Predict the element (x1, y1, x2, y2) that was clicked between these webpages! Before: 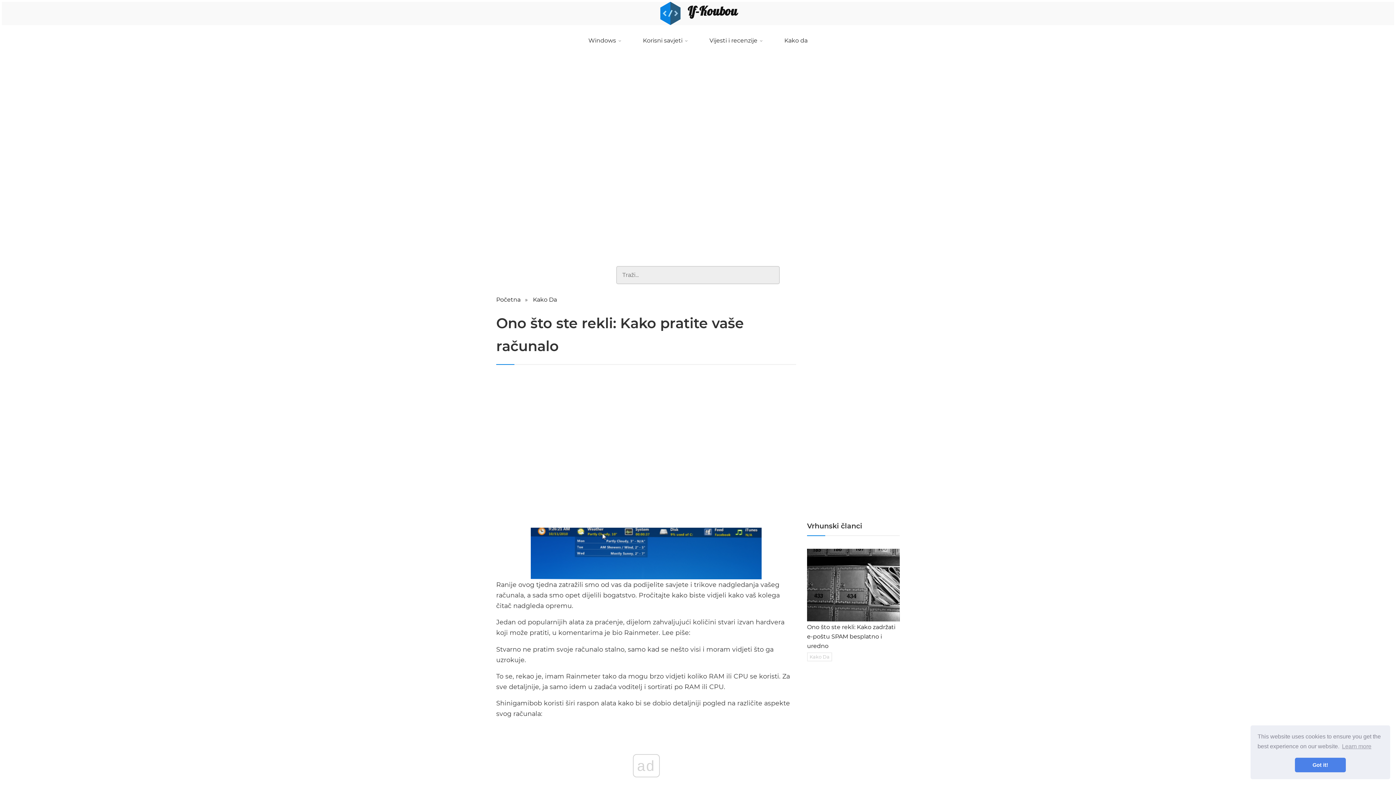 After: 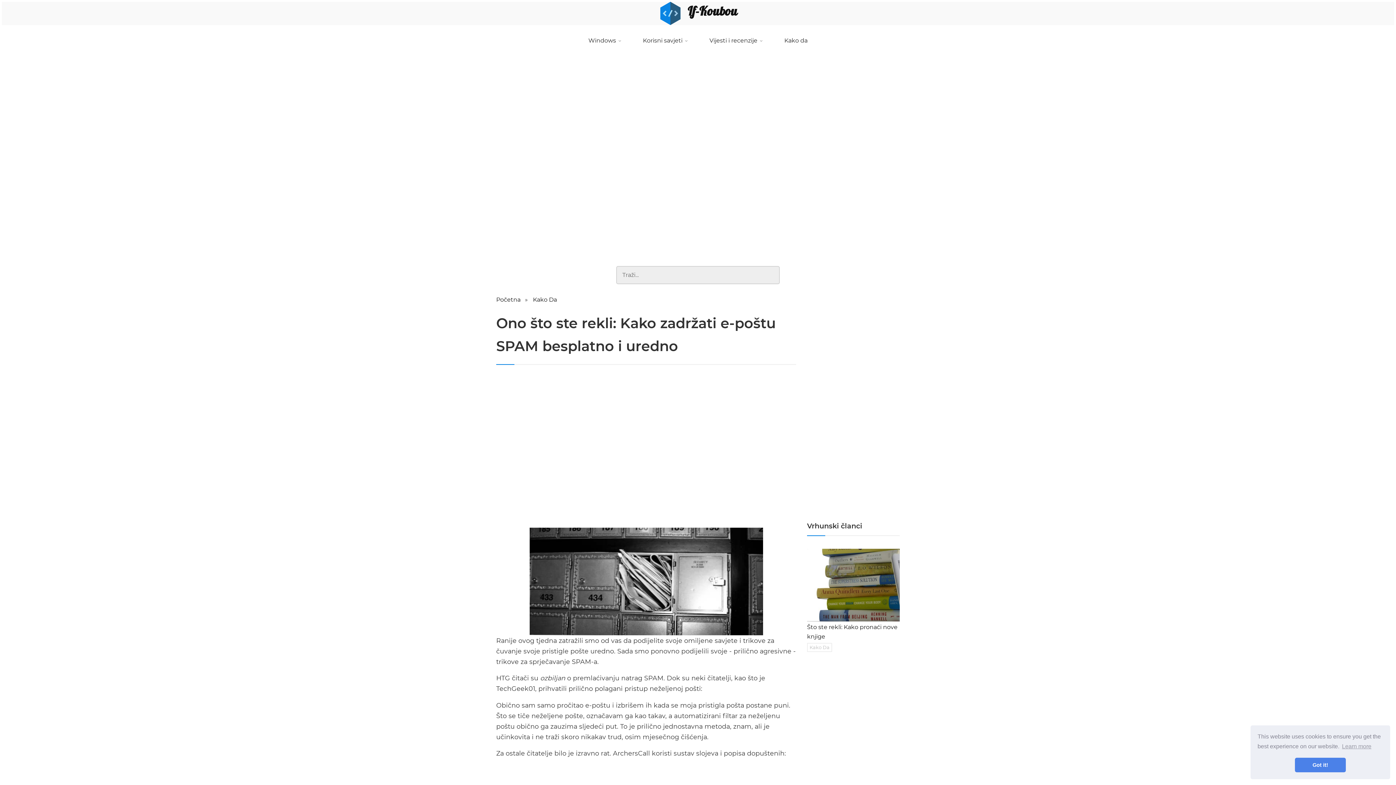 Action: bbox: (807, 624, 895, 649) label: Ono što ste rekli: Kako zadržati e-poštu SPAM besplatno i uredno